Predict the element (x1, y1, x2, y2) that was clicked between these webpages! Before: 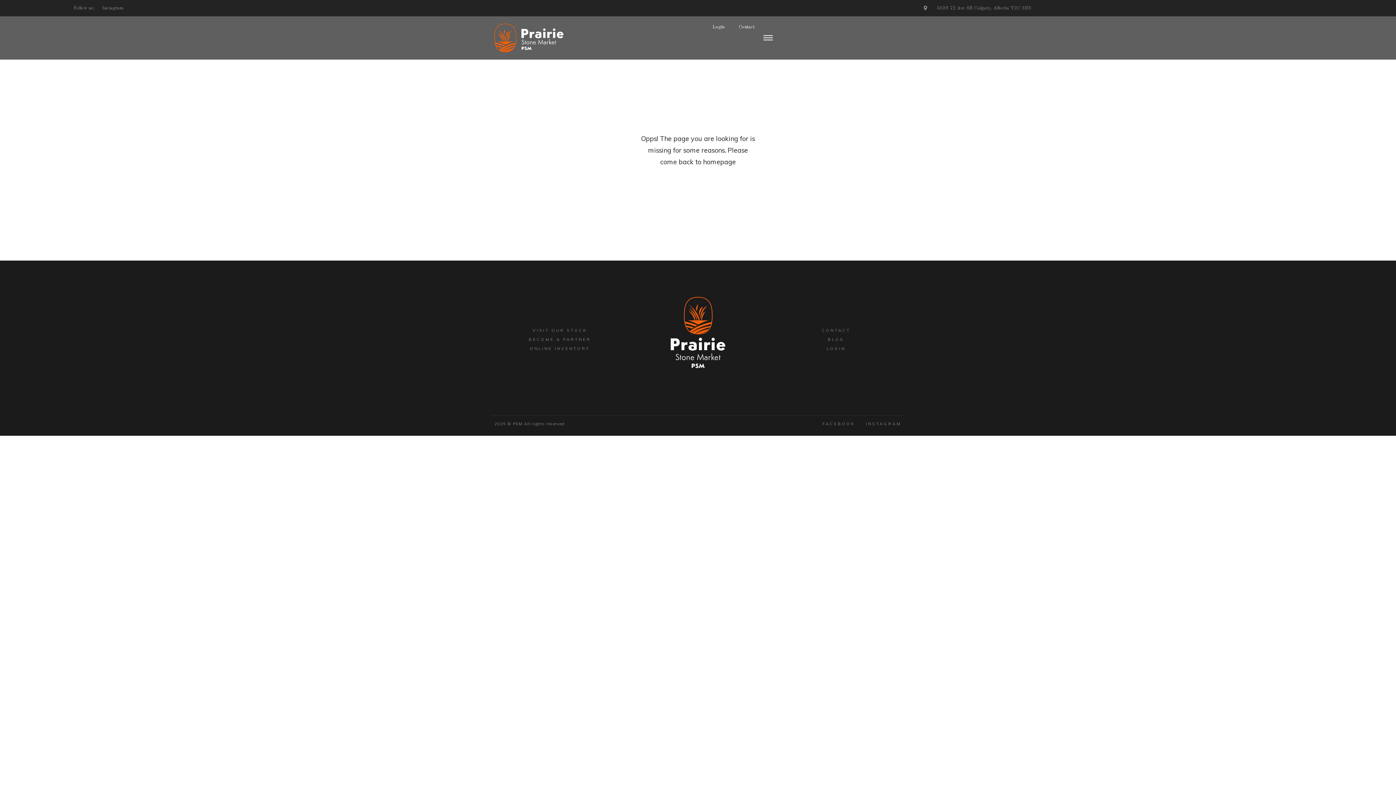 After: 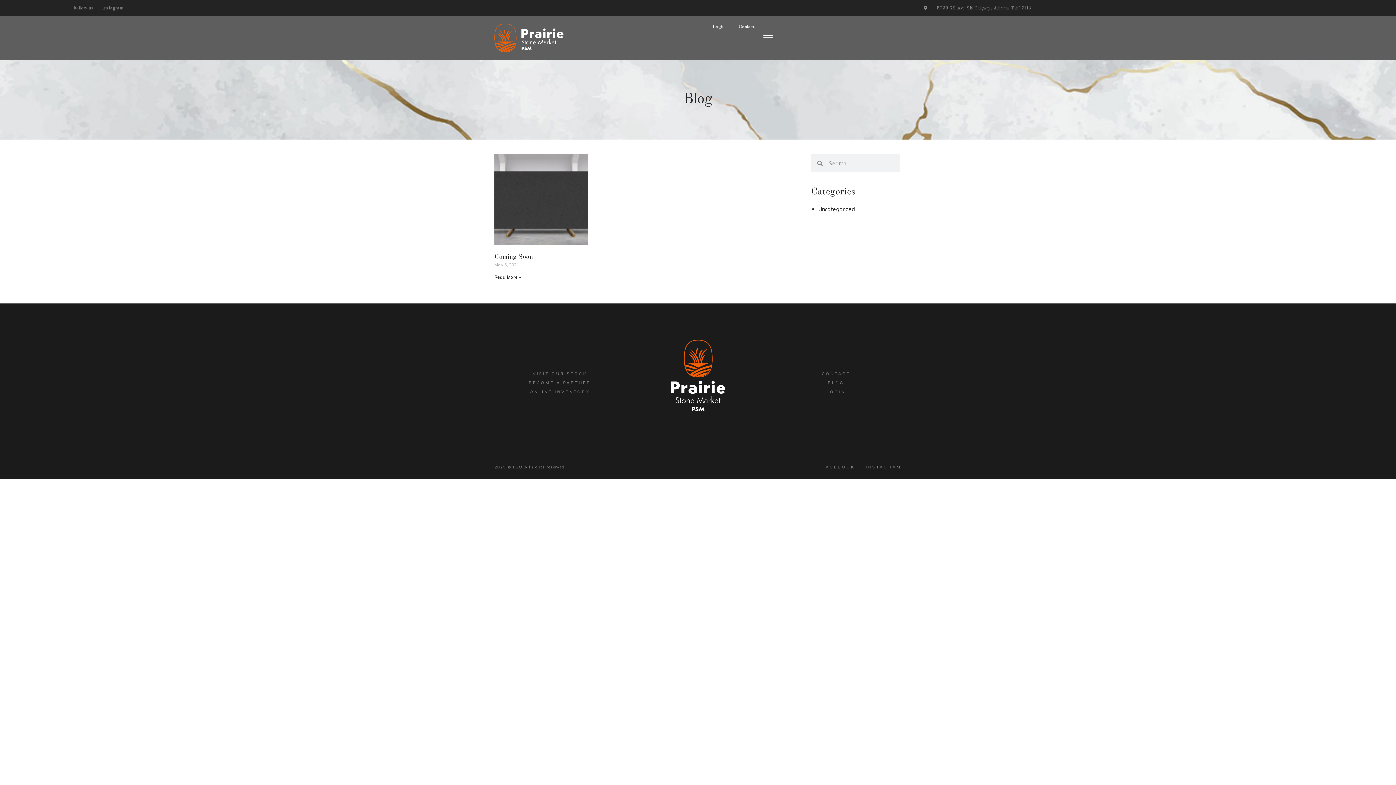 Action: label: BLOG bbox: (770, 335, 901, 344)